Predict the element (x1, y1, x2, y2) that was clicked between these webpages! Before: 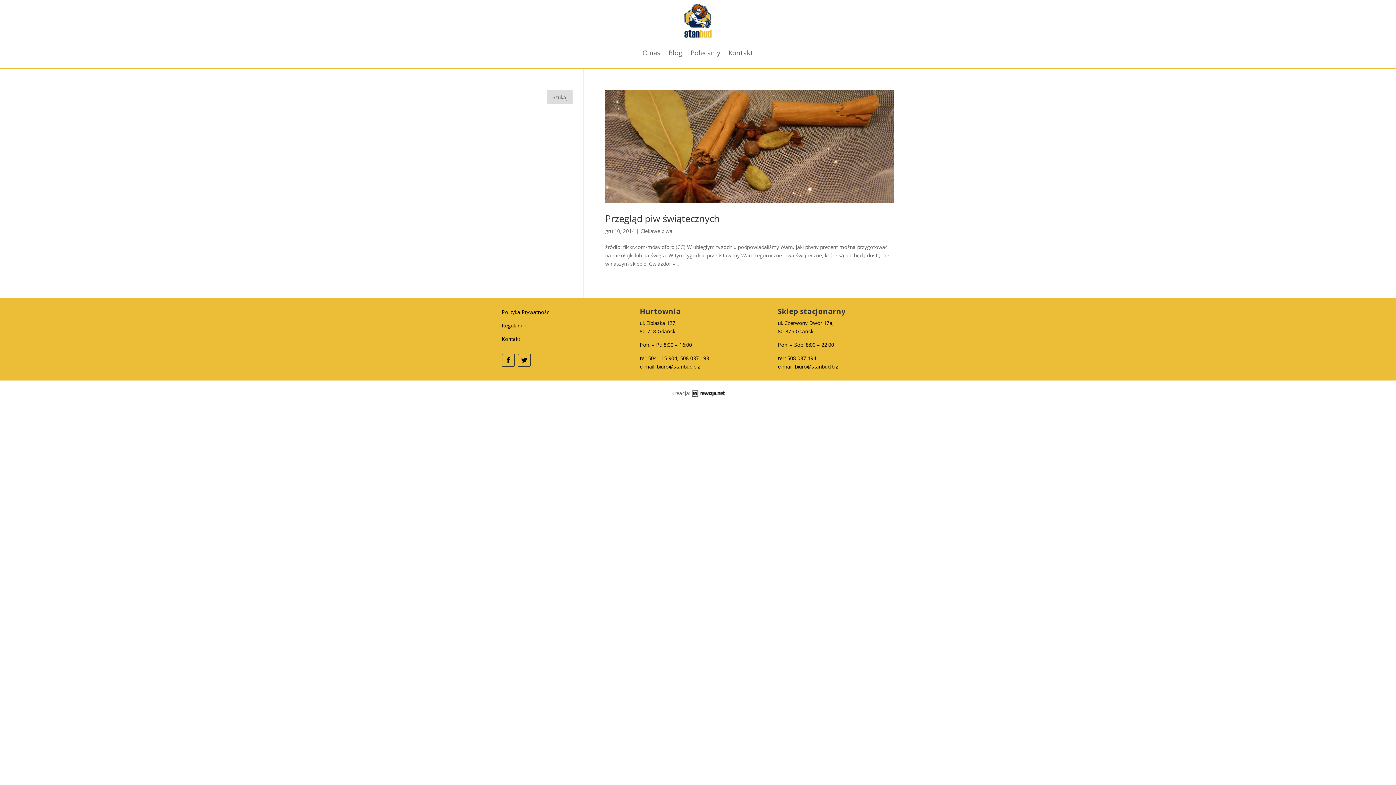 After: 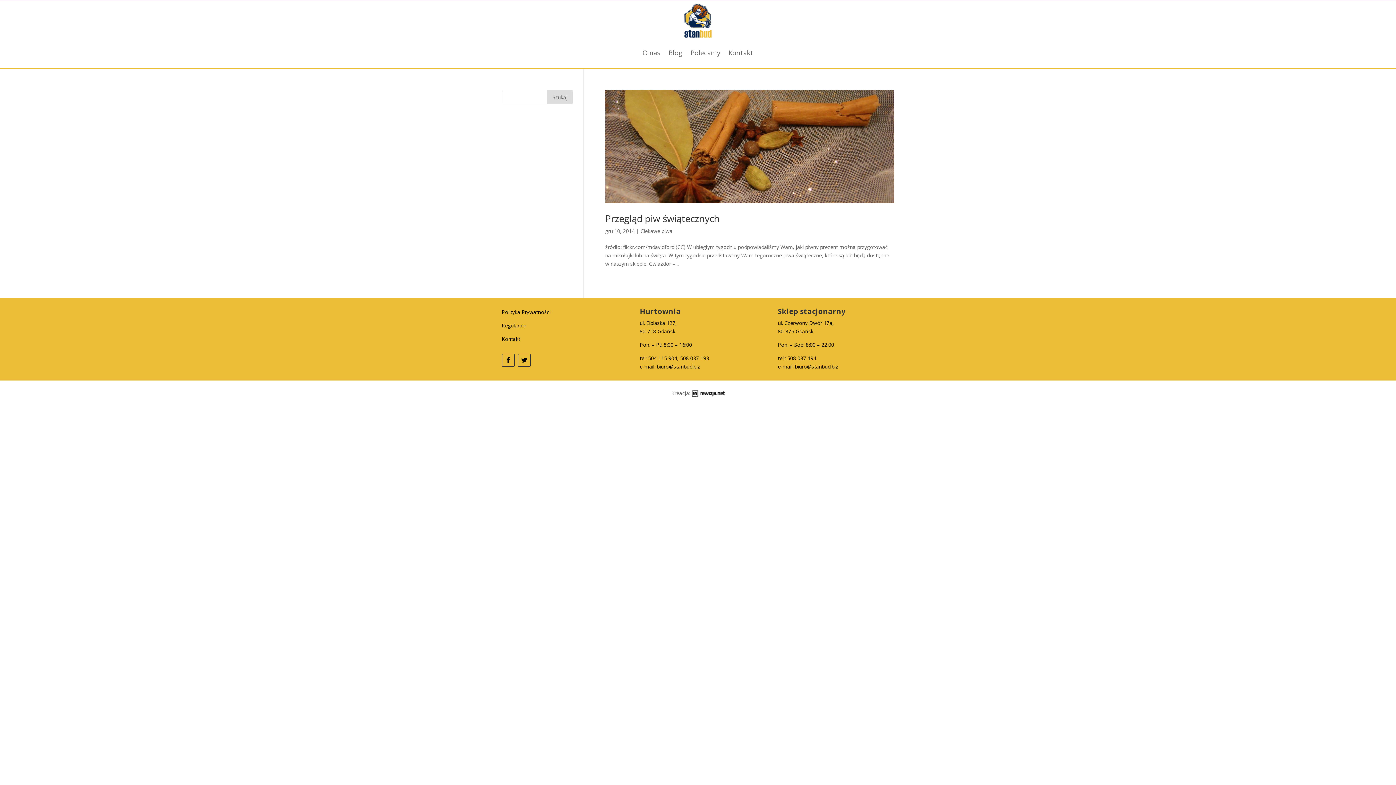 Action: bbox: (691, 391, 724, 398)